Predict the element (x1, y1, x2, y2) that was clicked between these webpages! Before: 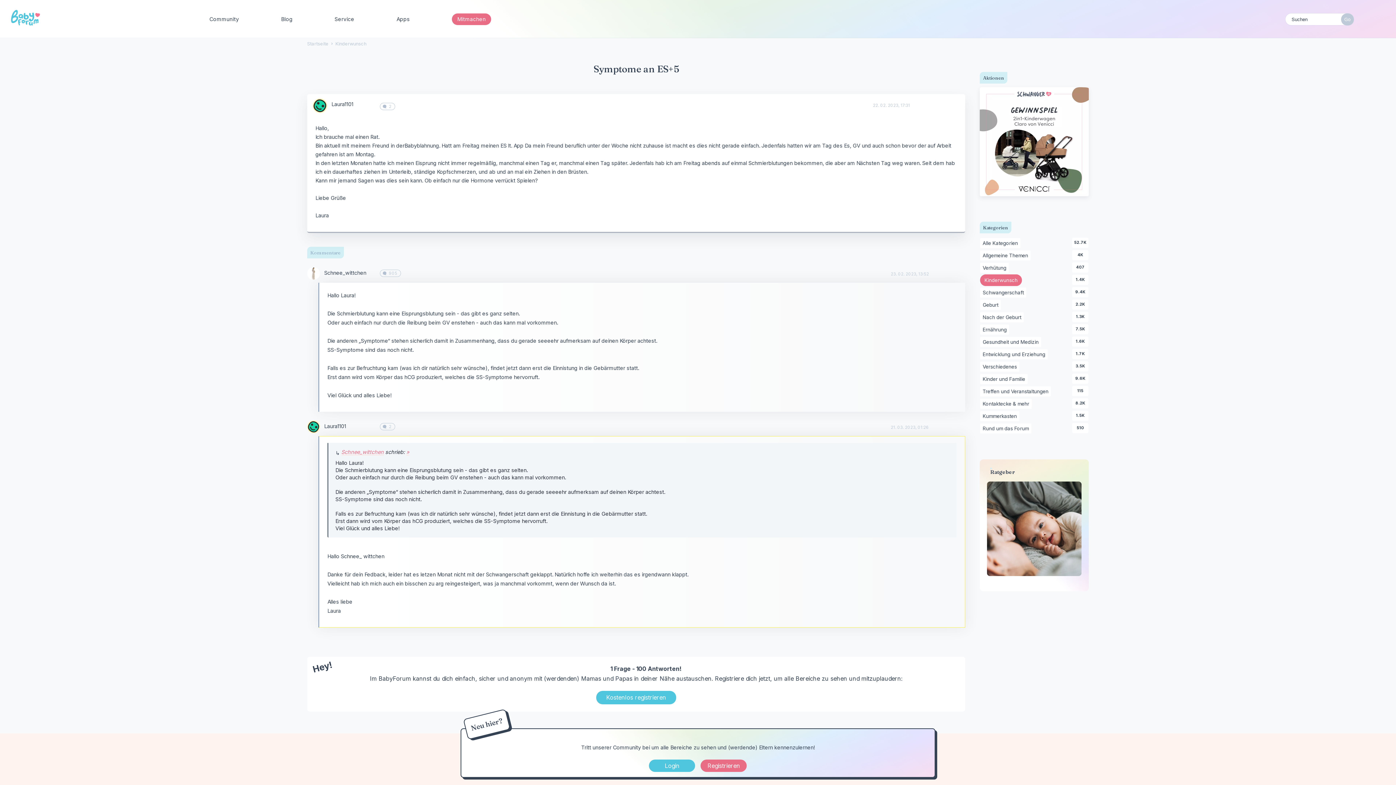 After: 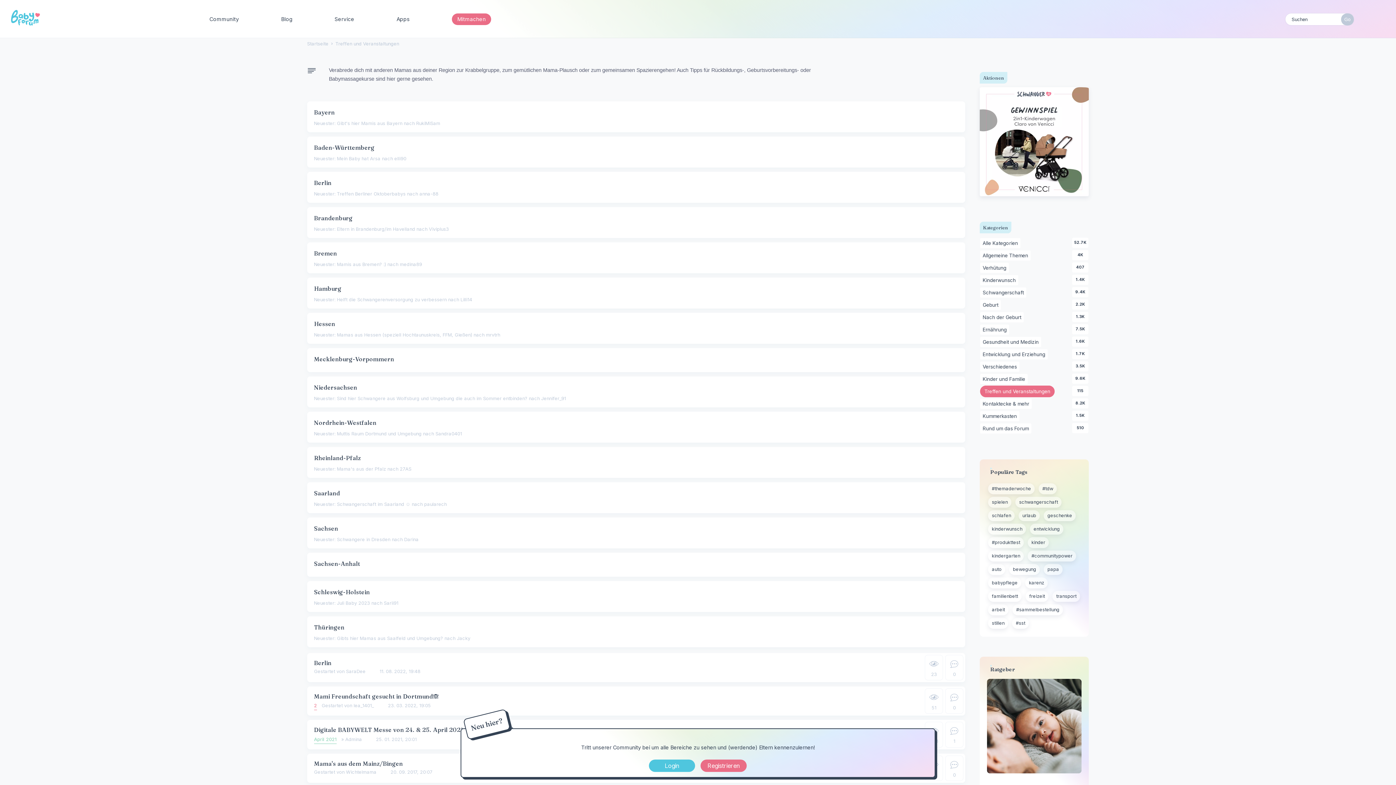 Action: bbox: (980, 386, 1051, 396) label: 115
Treffen und Veranstaltungen